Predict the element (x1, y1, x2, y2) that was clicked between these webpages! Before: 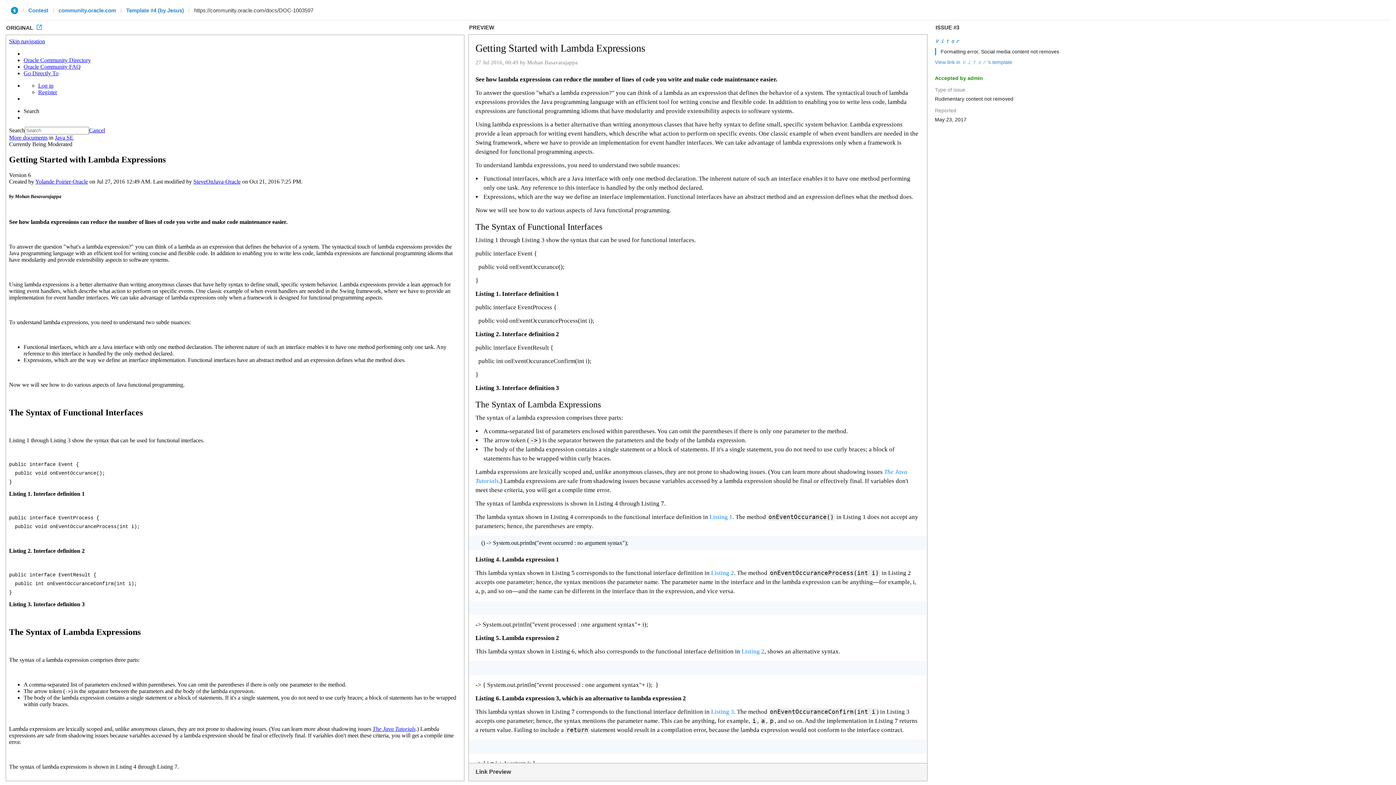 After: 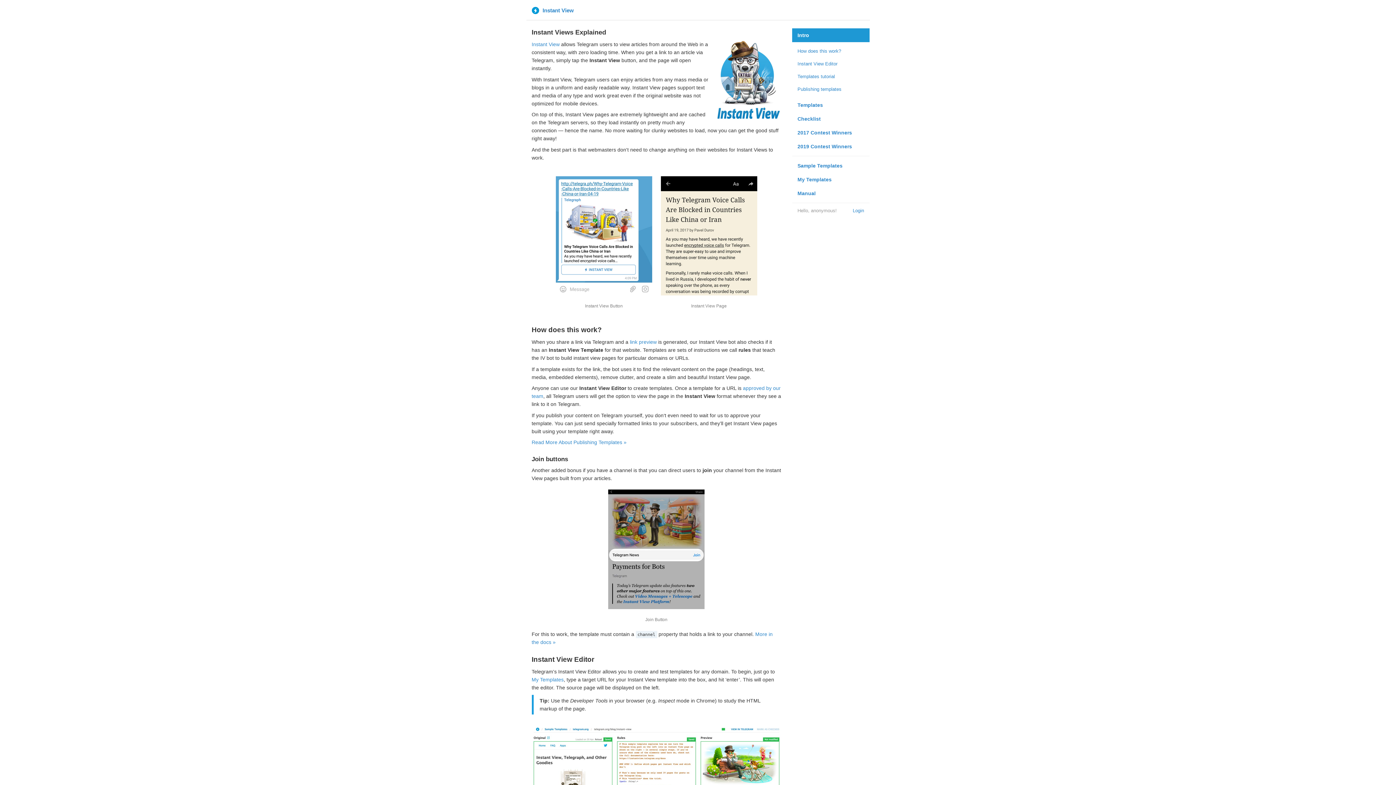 Action: bbox: (10, 6, 18, 13)